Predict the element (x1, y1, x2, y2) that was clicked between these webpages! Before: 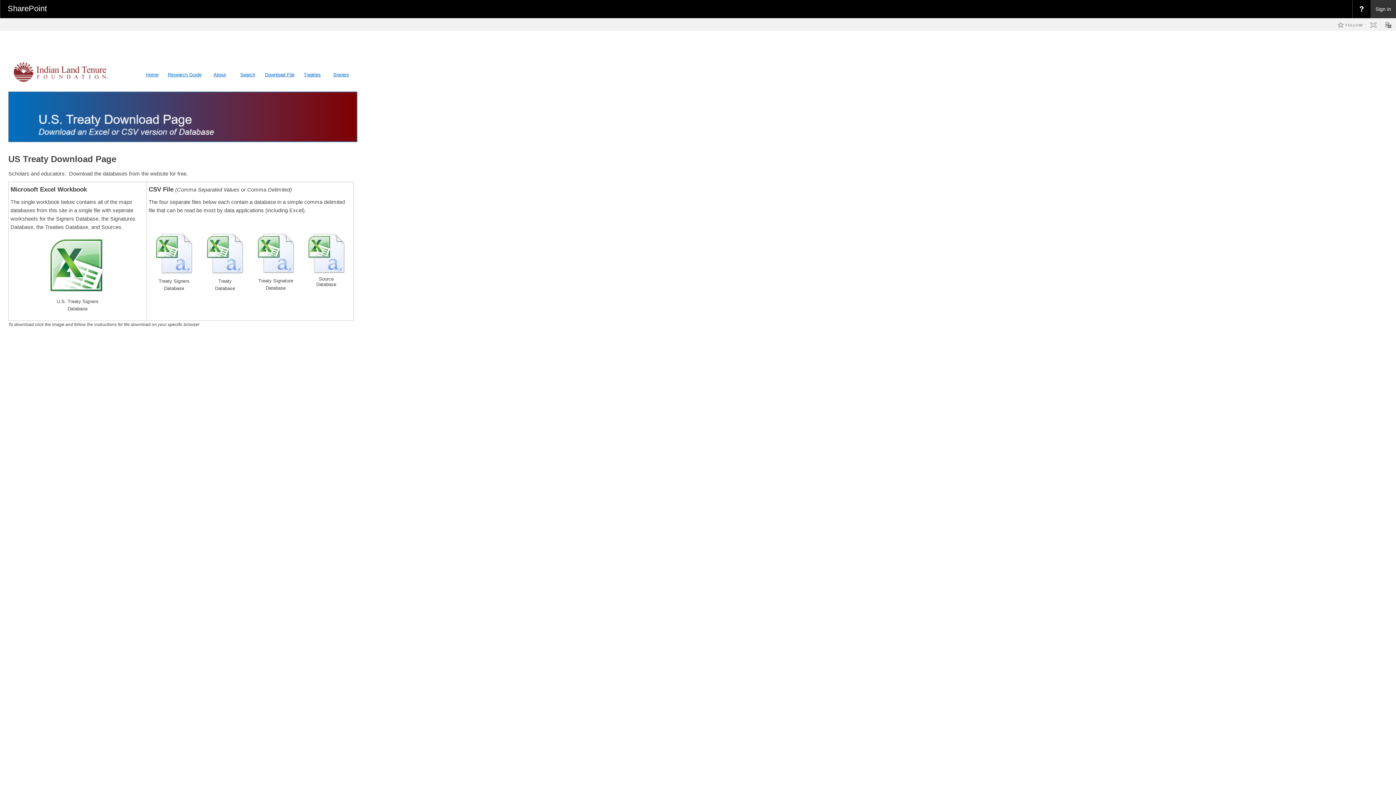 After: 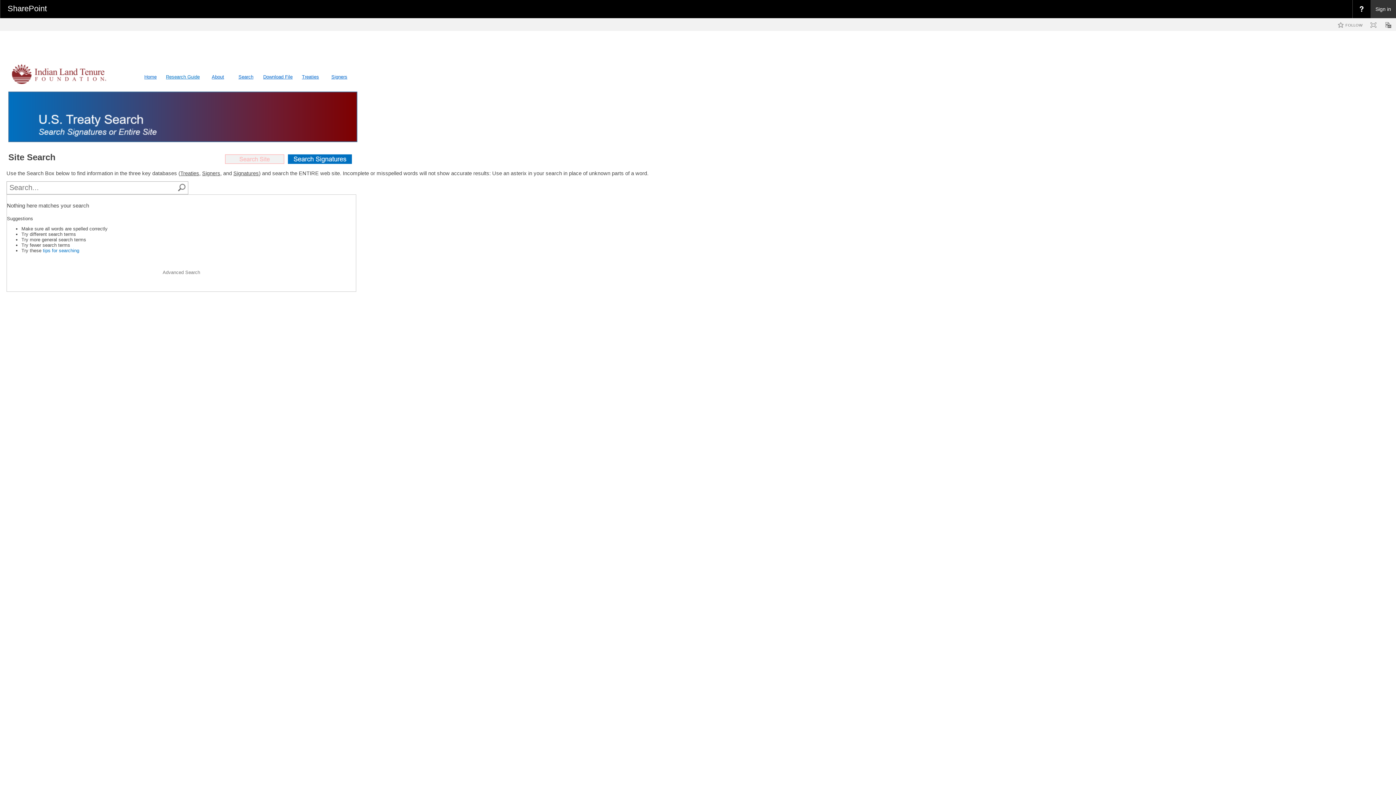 Action: label: Search bbox: (240, 72, 255, 77)